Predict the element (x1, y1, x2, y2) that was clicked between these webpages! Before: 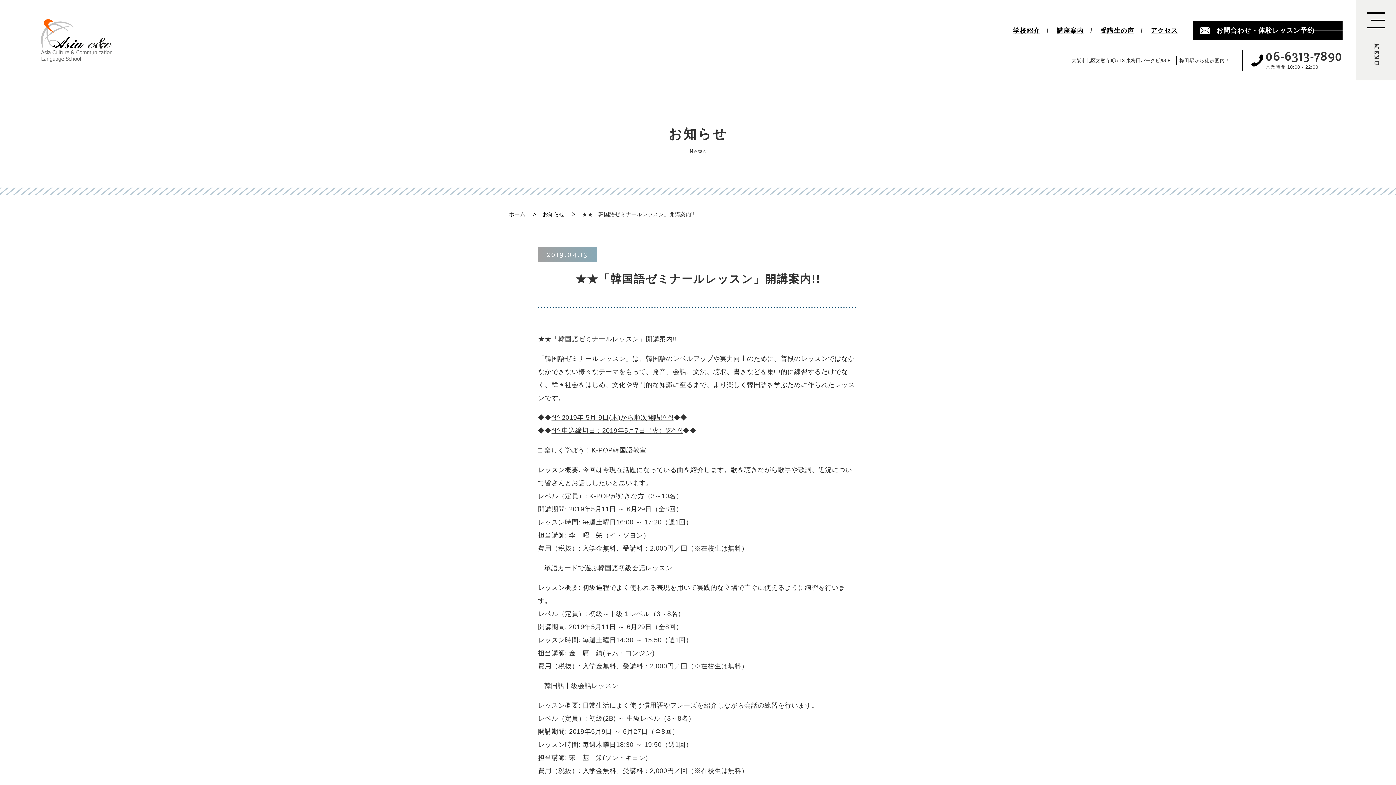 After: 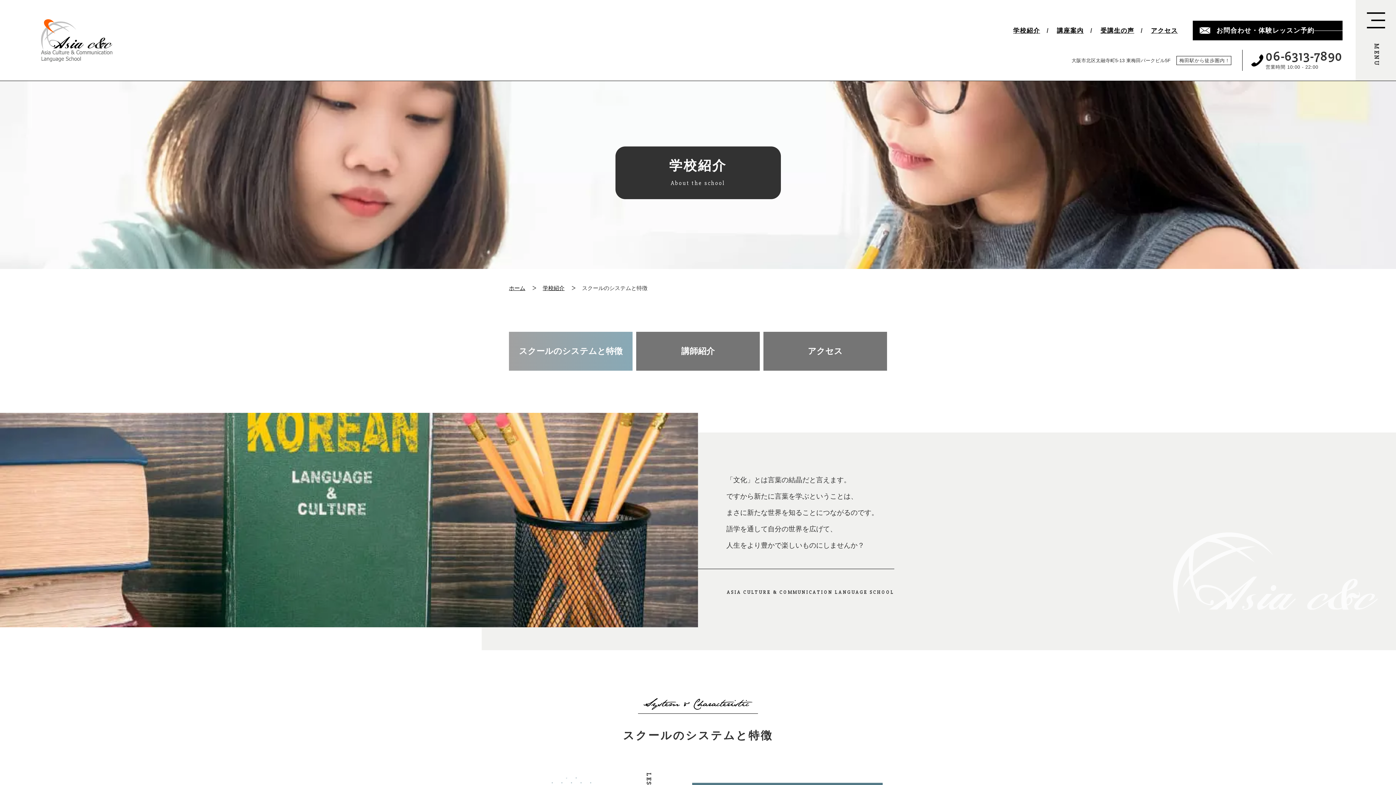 Action: label: 学校紹介 bbox: (1013, 27, 1040, 33)